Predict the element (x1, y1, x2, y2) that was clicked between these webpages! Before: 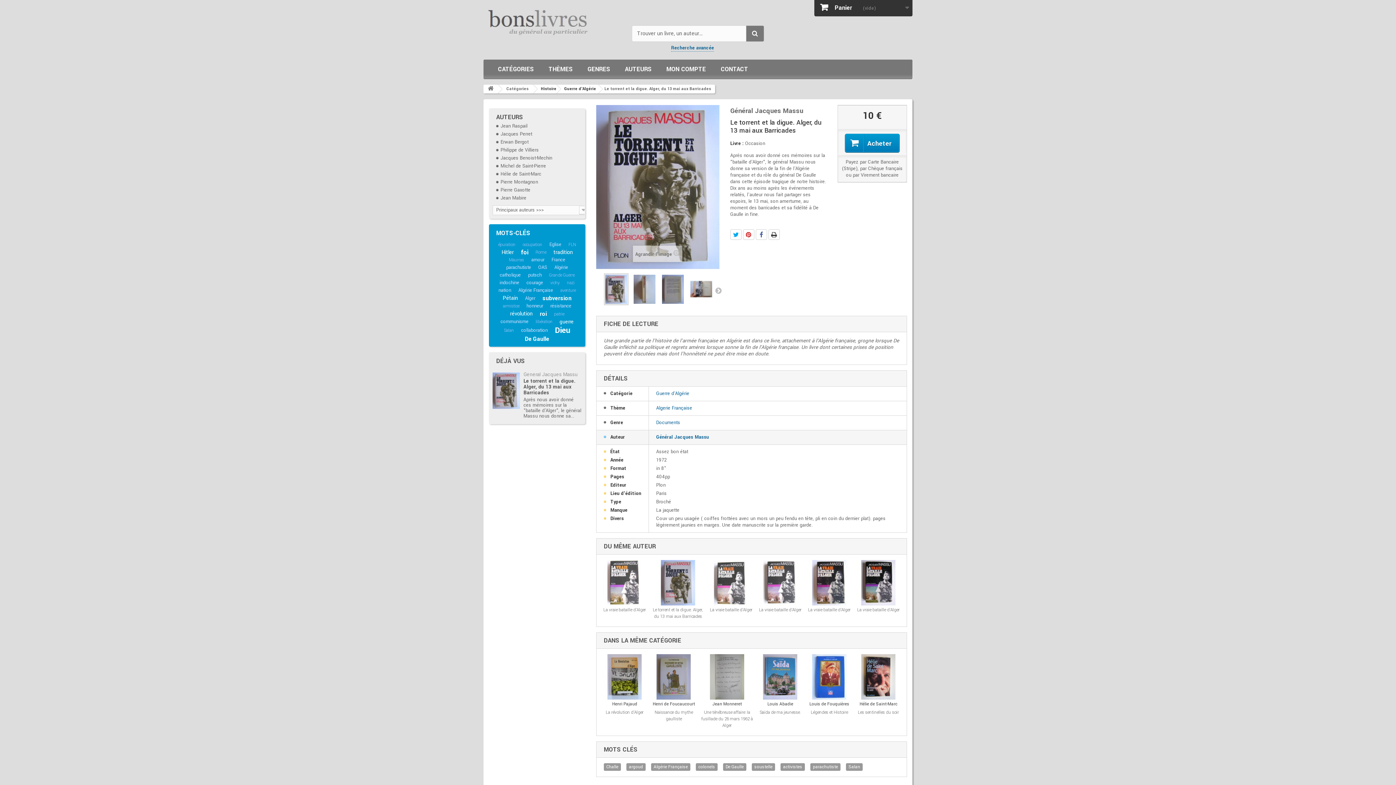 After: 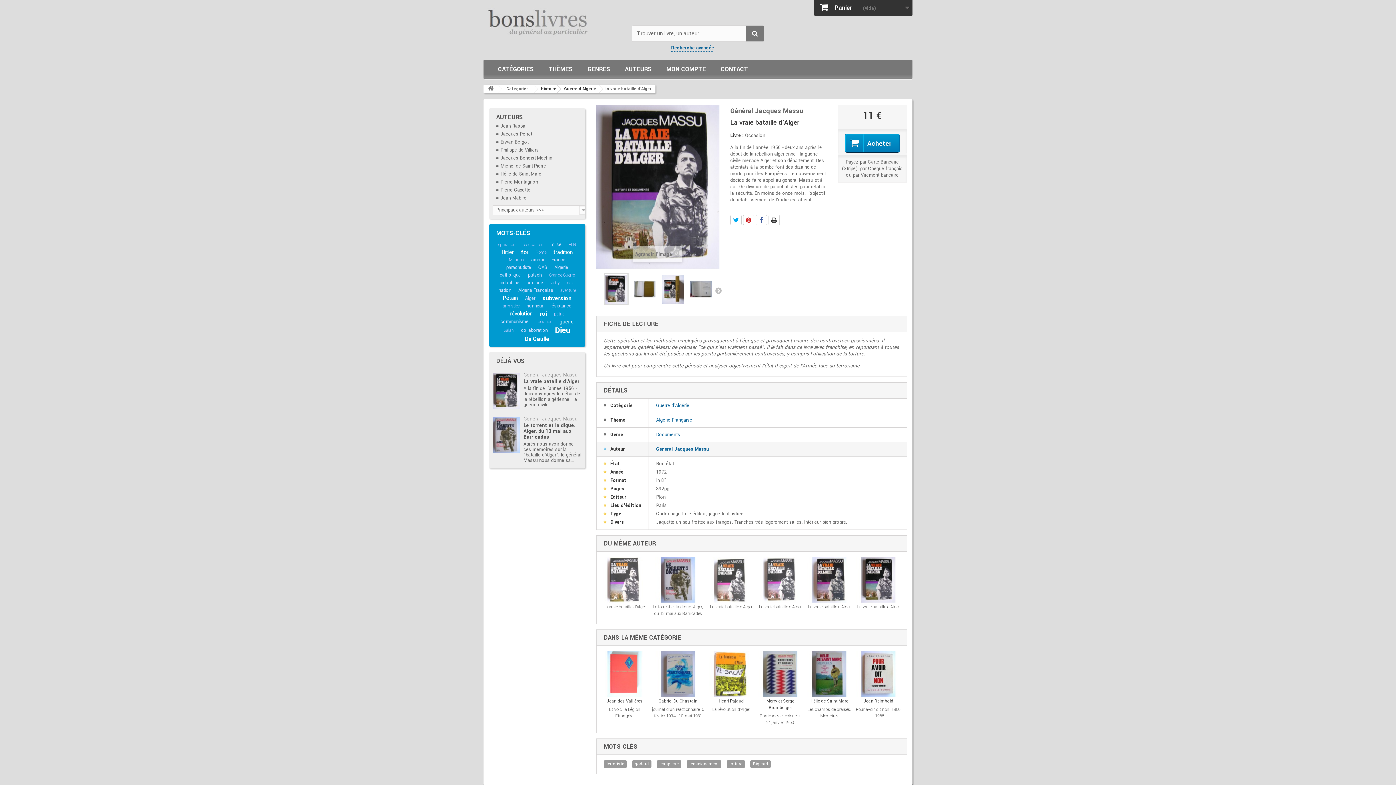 Action: bbox: (856, 560, 901, 605)